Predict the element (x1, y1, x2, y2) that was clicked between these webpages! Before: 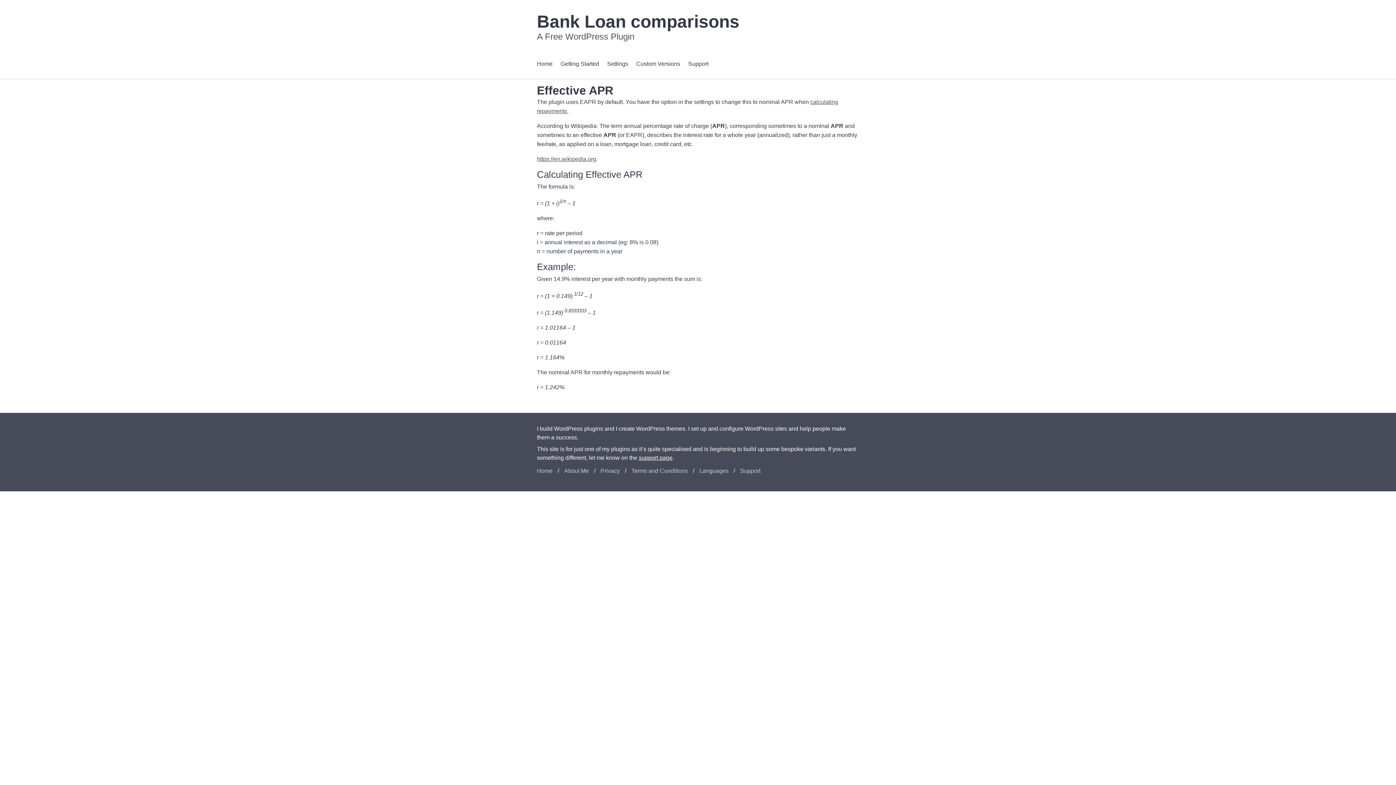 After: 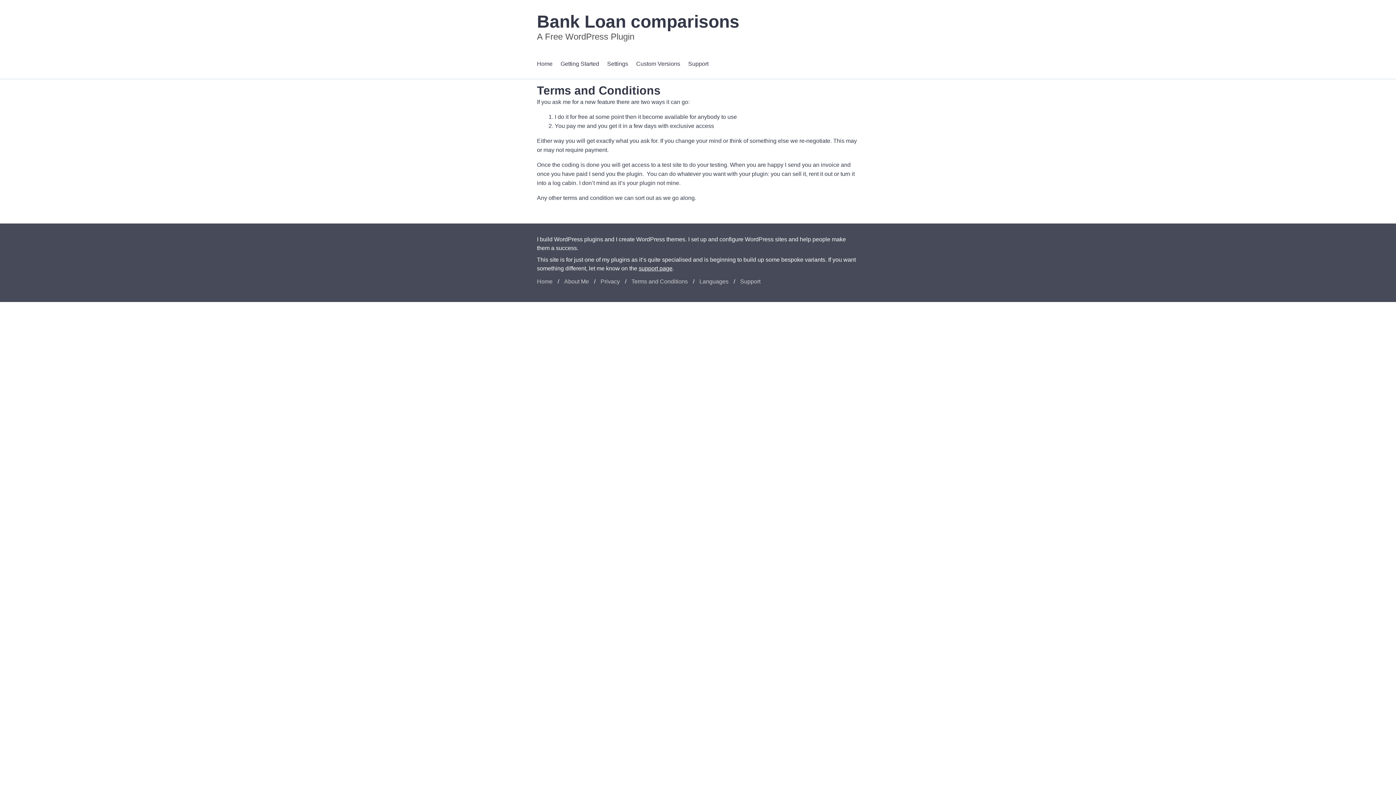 Action: bbox: (631, 466, 688, 475) label: Terms and Conditions